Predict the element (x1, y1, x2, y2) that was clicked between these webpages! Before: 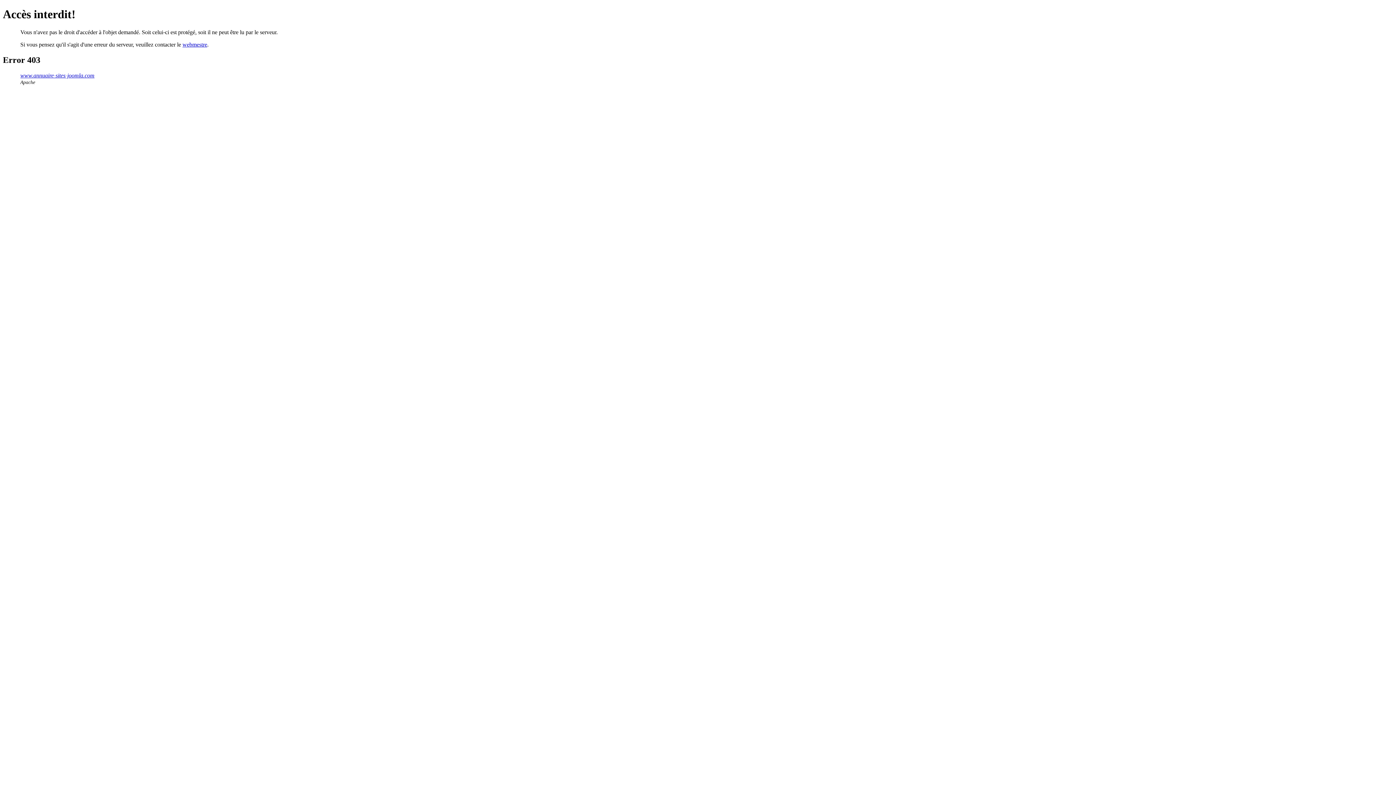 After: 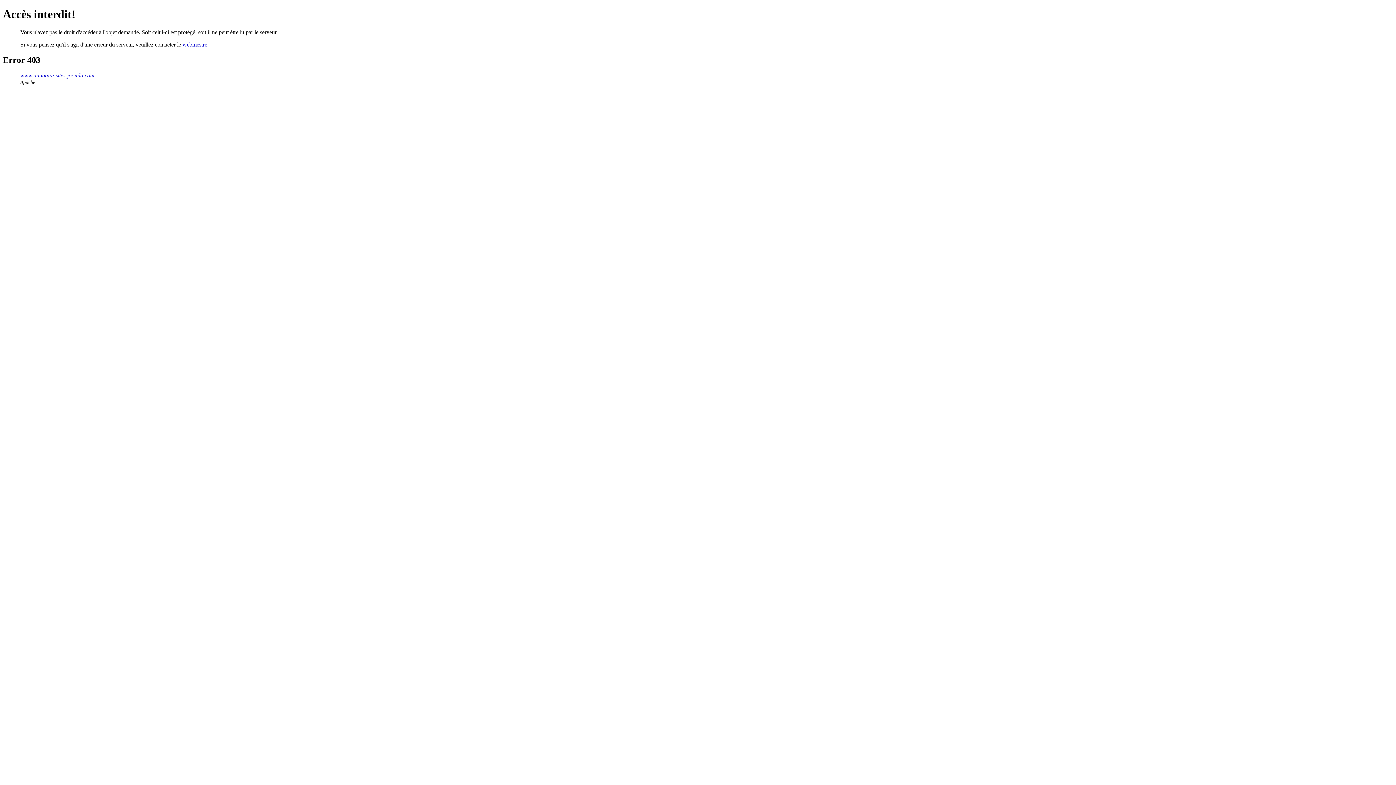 Action: bbox: (182, 41, 207, 47) label: webmestre